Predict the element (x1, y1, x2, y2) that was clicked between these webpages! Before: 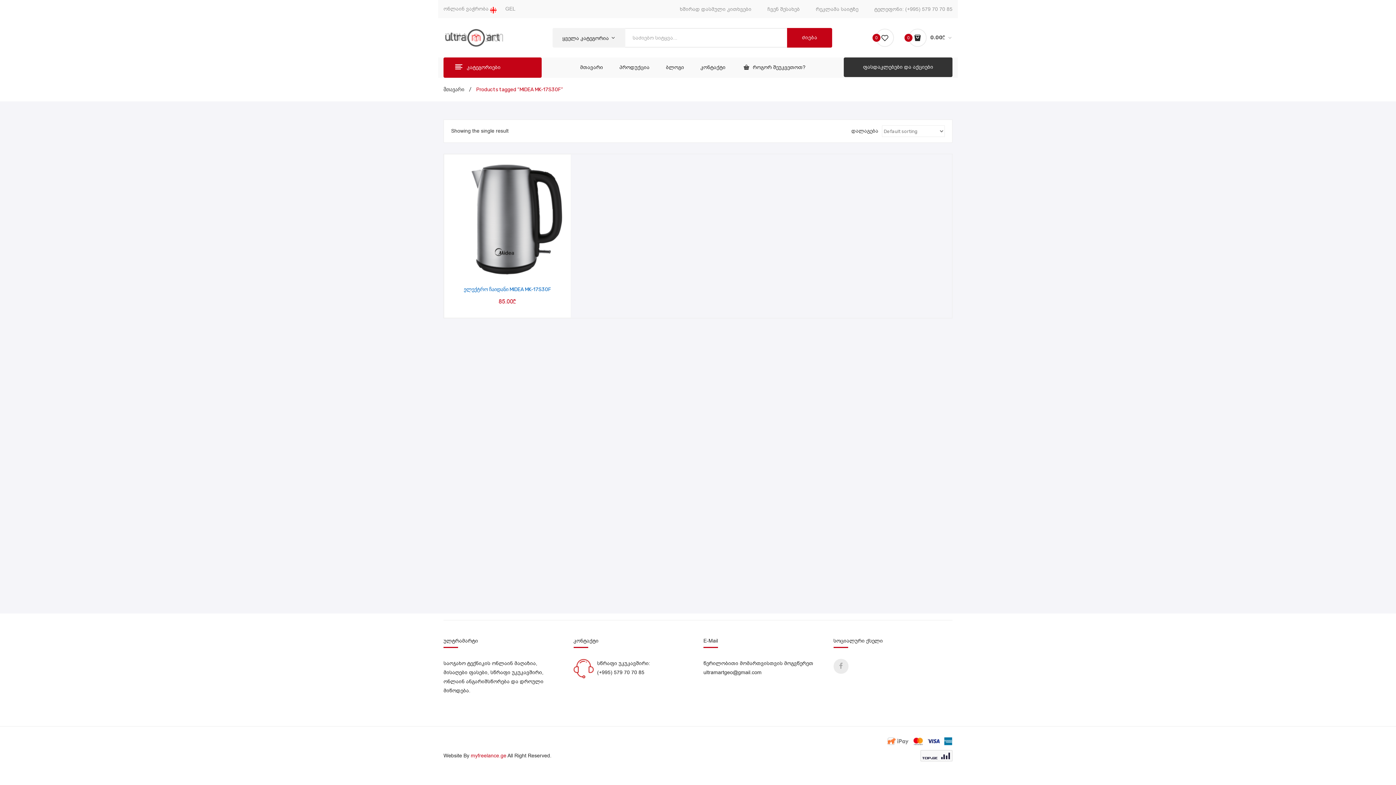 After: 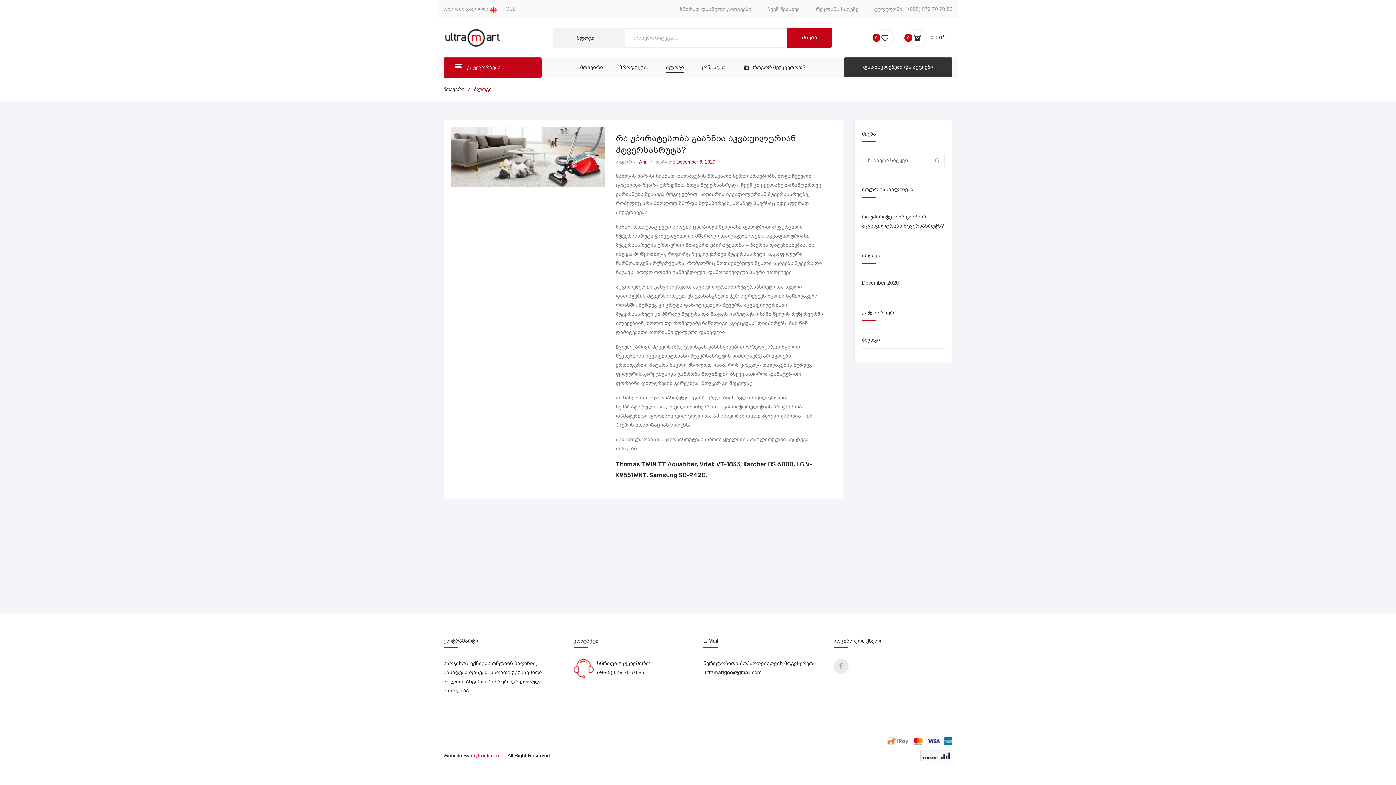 Action: label: ბლოგი bbox: (666, 62, 684, 73)